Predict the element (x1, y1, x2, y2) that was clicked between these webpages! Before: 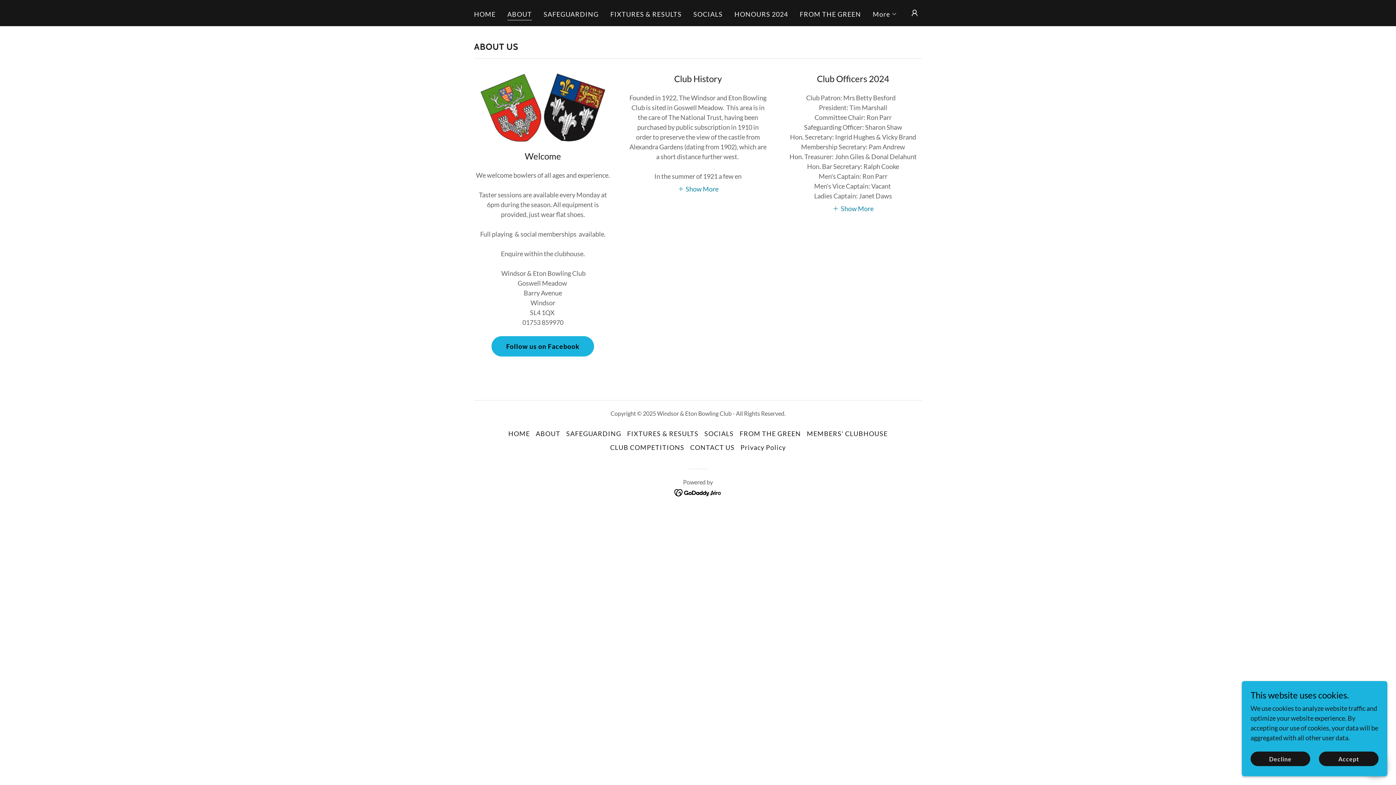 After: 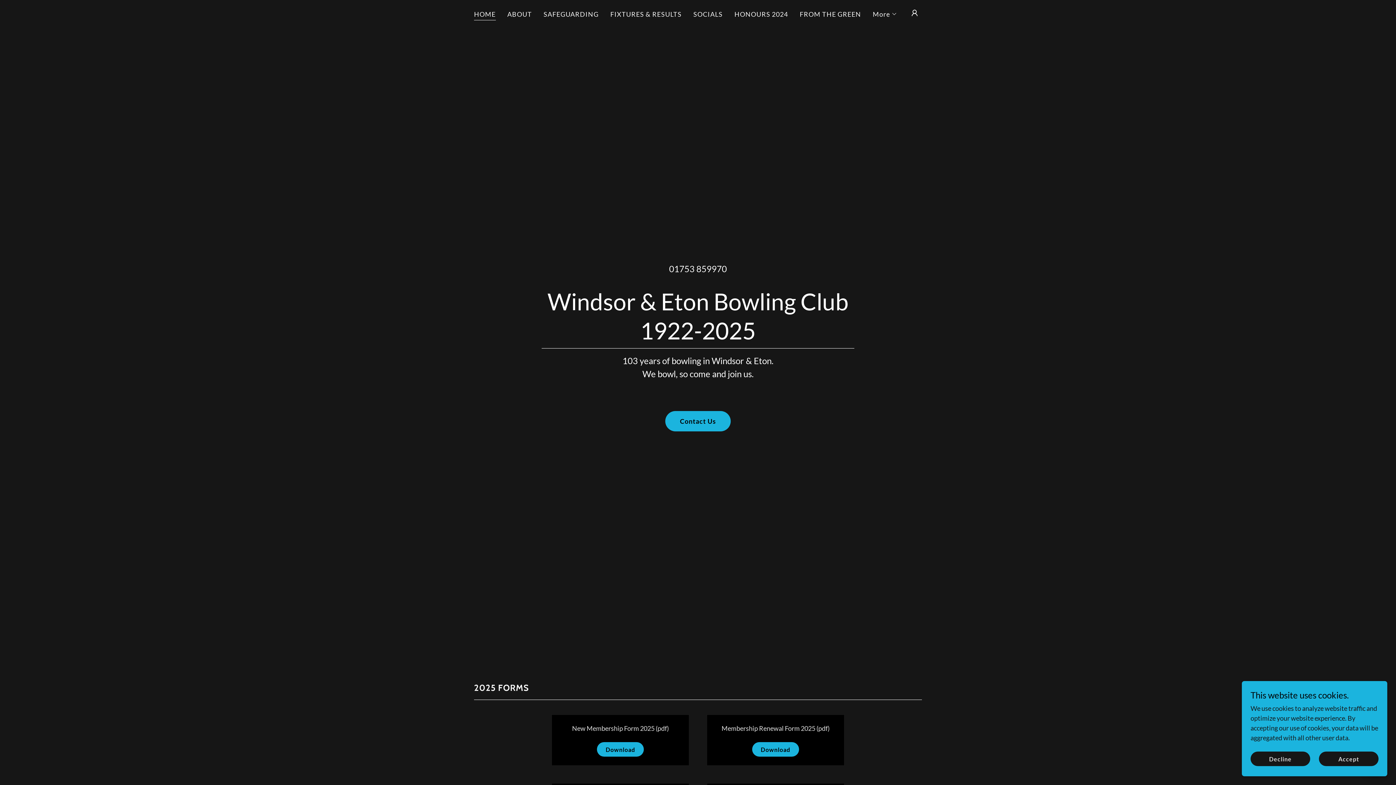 Action: bbox: (472, 7, 498, 20) label: HOME